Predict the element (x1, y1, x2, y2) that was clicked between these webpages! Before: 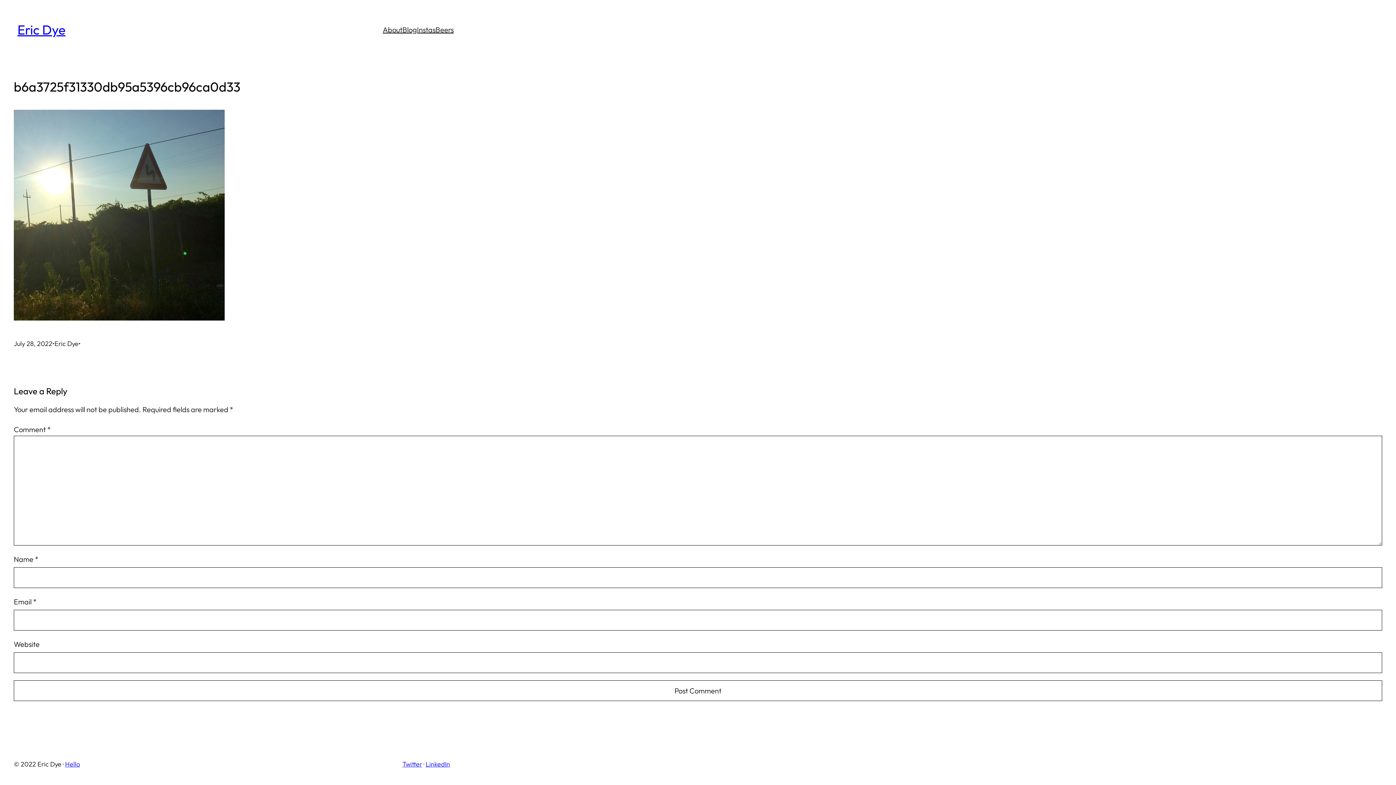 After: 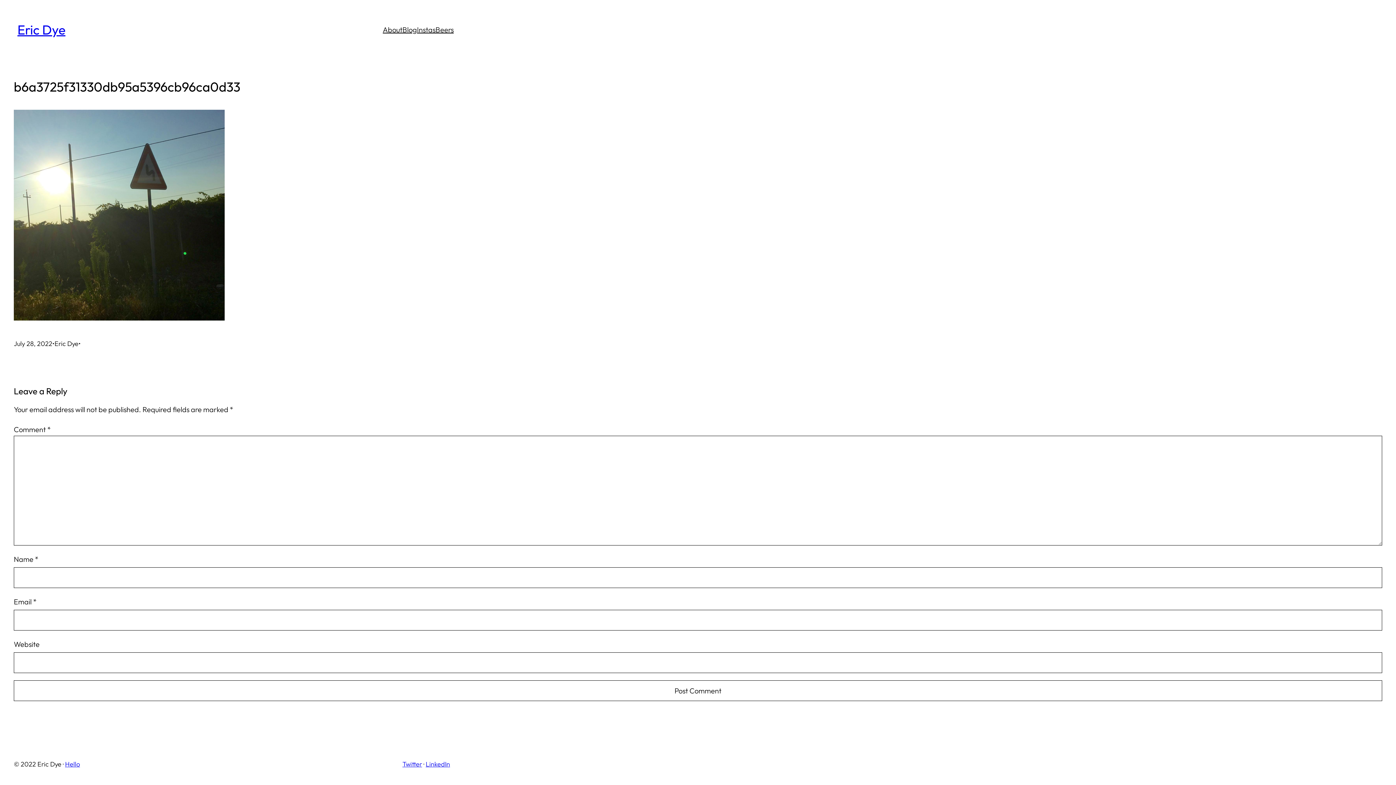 Action: label: Twitter bbox: (402, 760, 422, 768)